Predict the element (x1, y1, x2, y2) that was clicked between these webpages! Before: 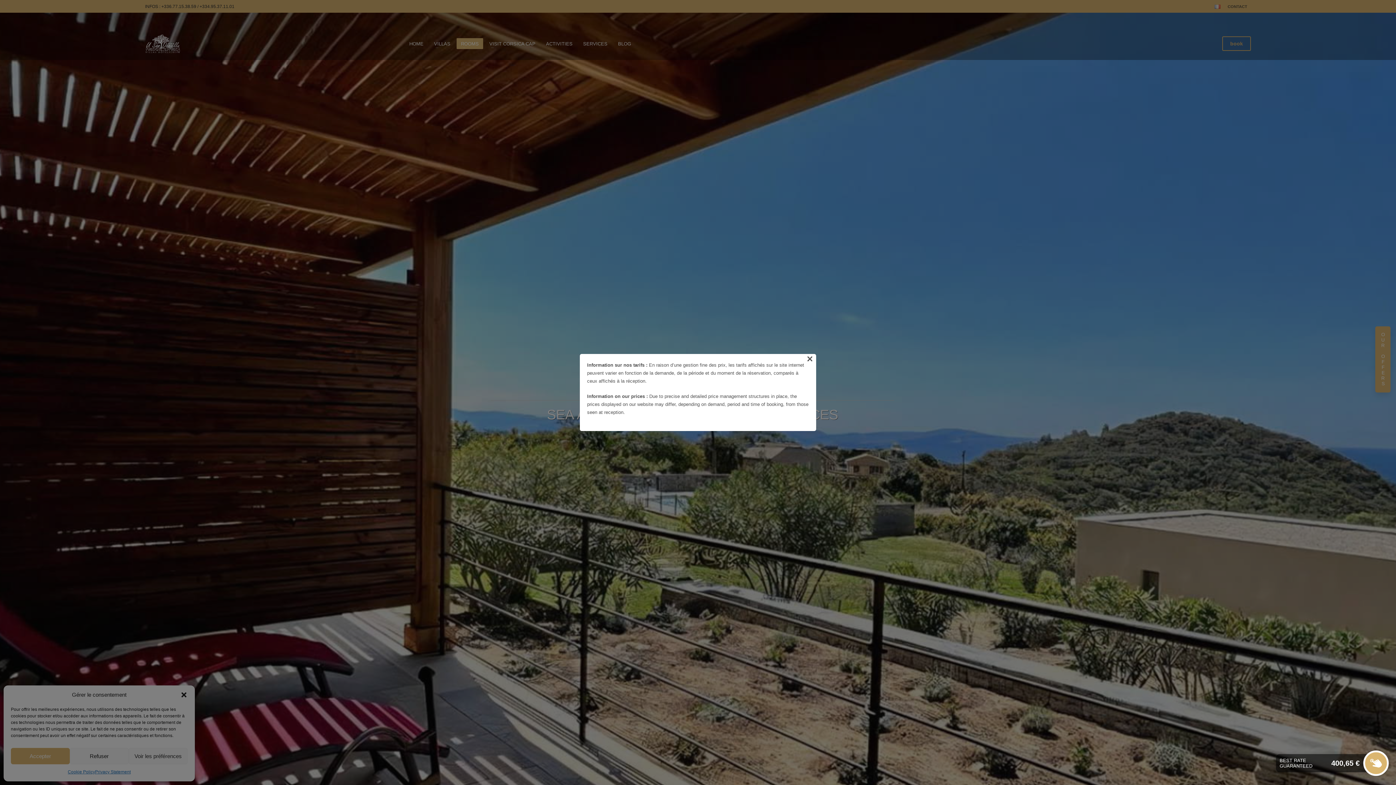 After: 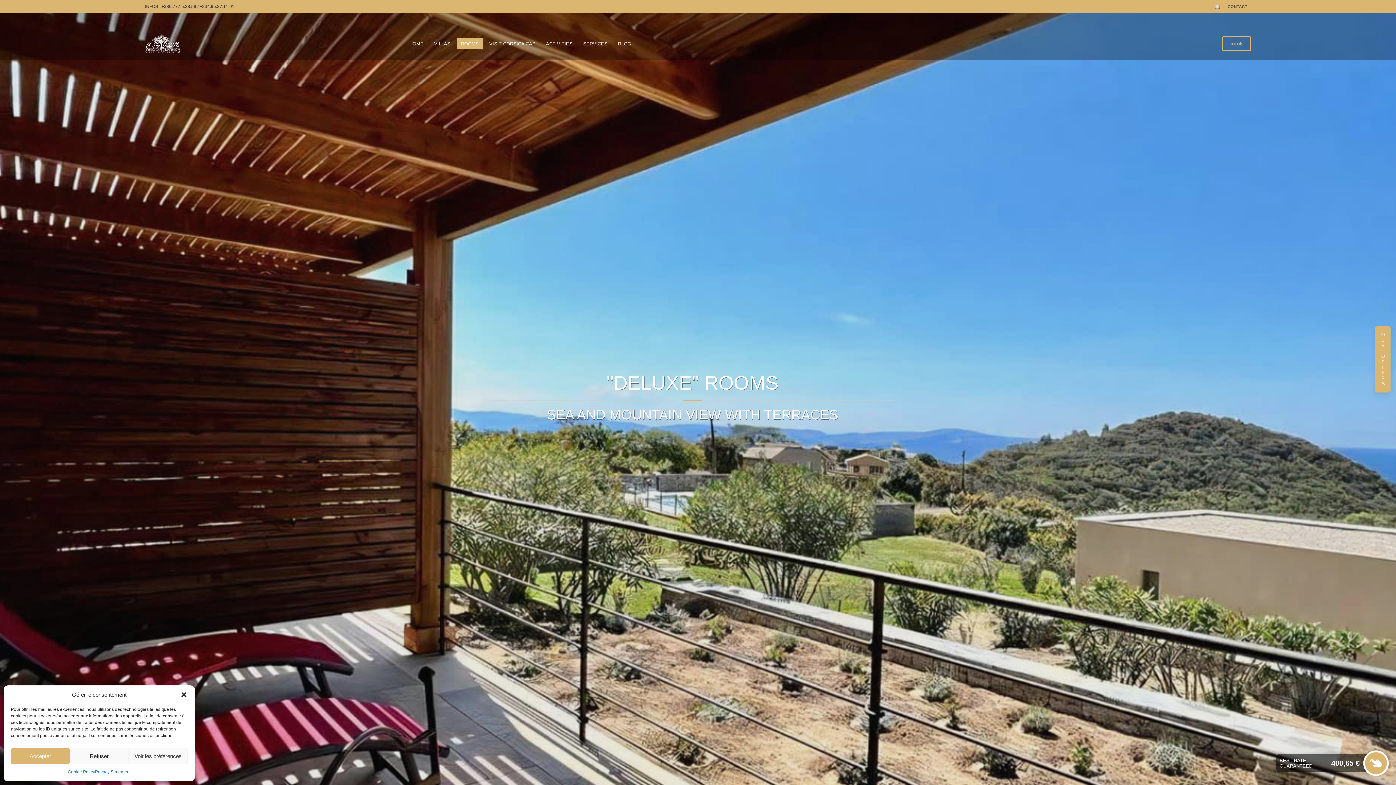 Action: bbox: (806, 356, 813, 361) label: ×